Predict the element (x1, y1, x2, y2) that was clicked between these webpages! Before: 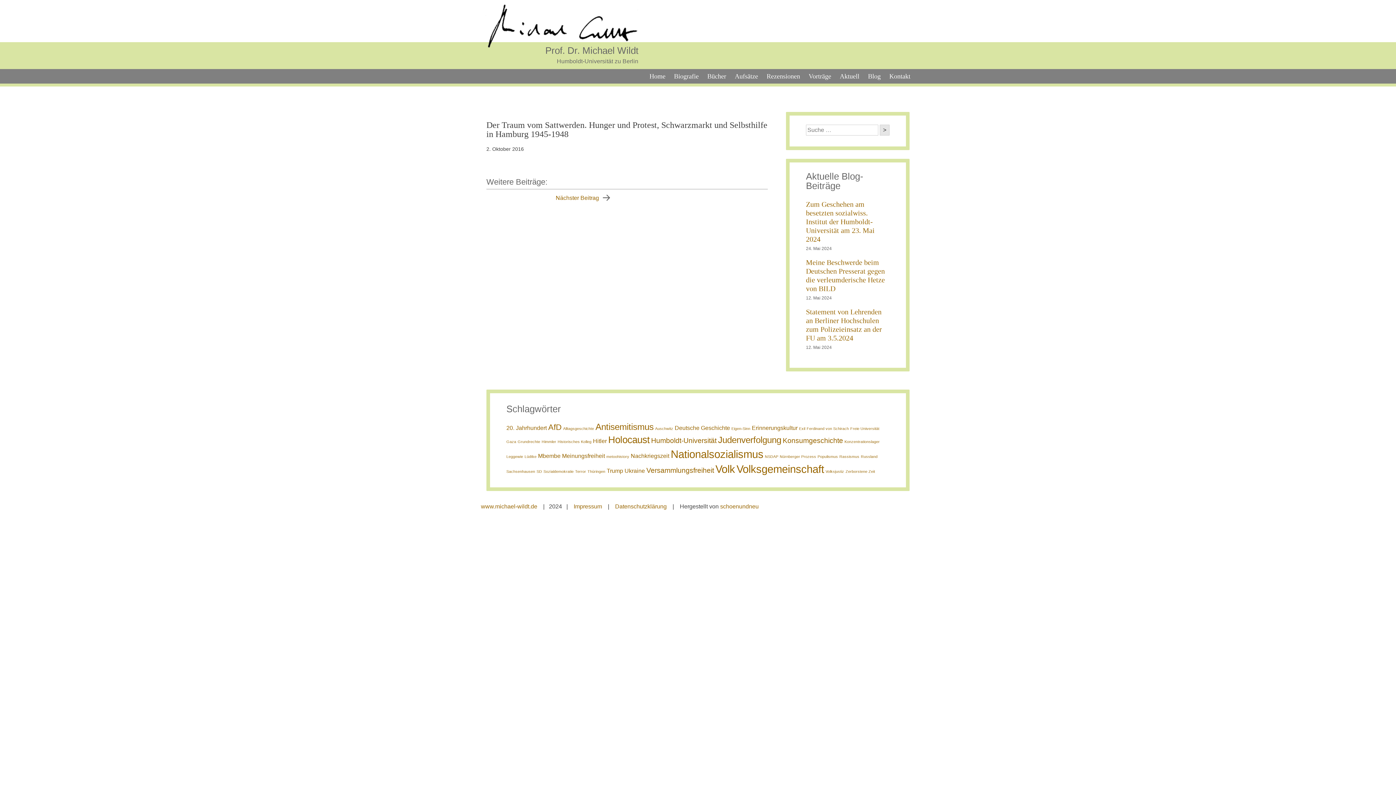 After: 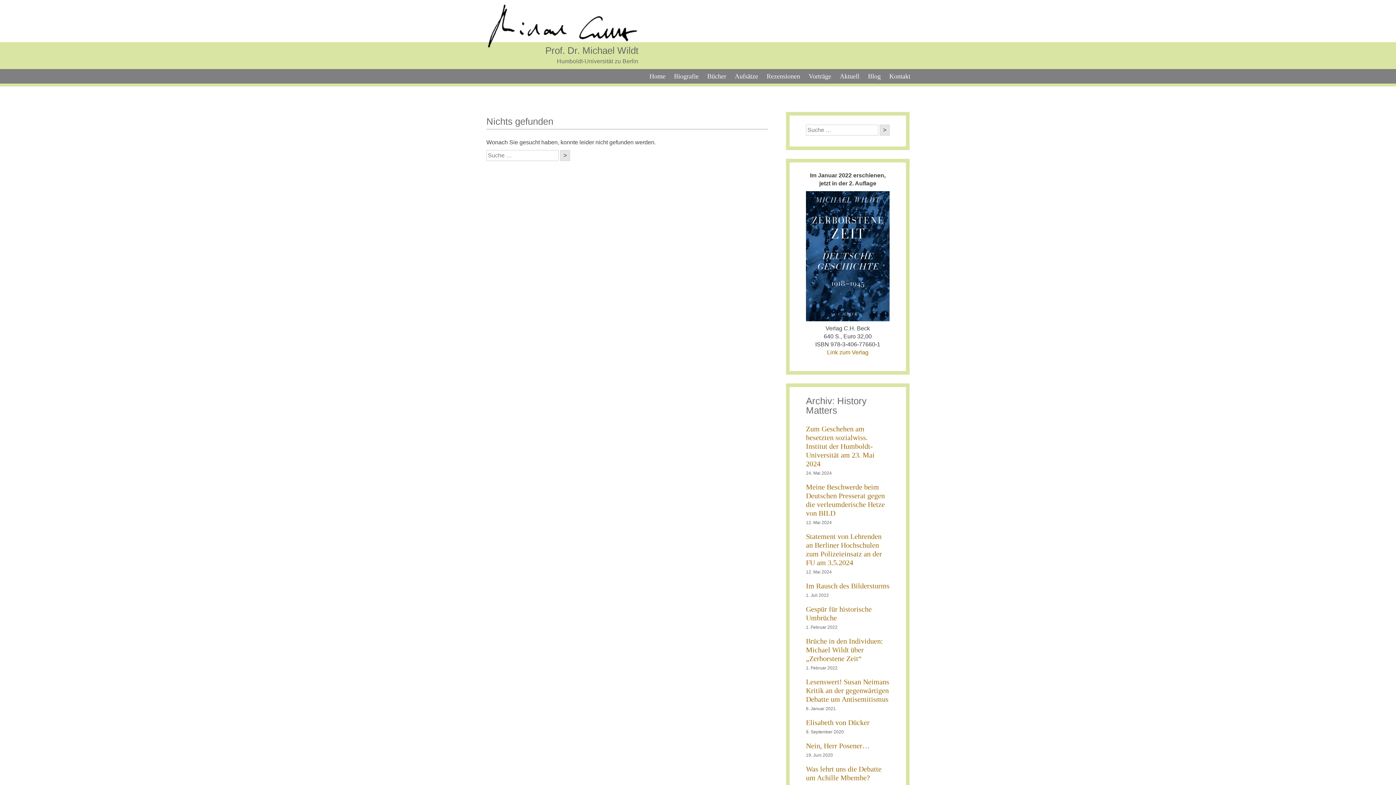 Action: label: Konsumgeschichte (3 Einträge) bbox: (782, 437, 843, 444)